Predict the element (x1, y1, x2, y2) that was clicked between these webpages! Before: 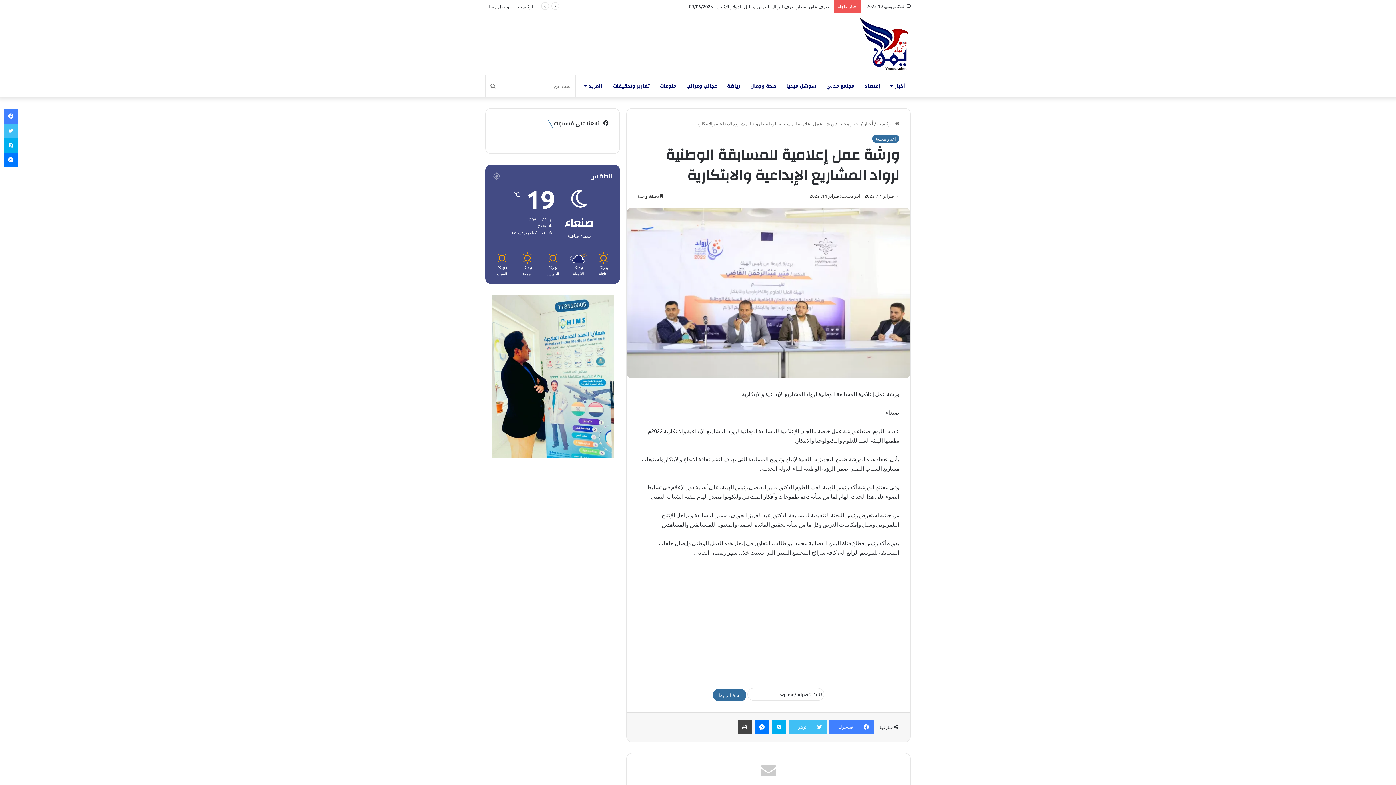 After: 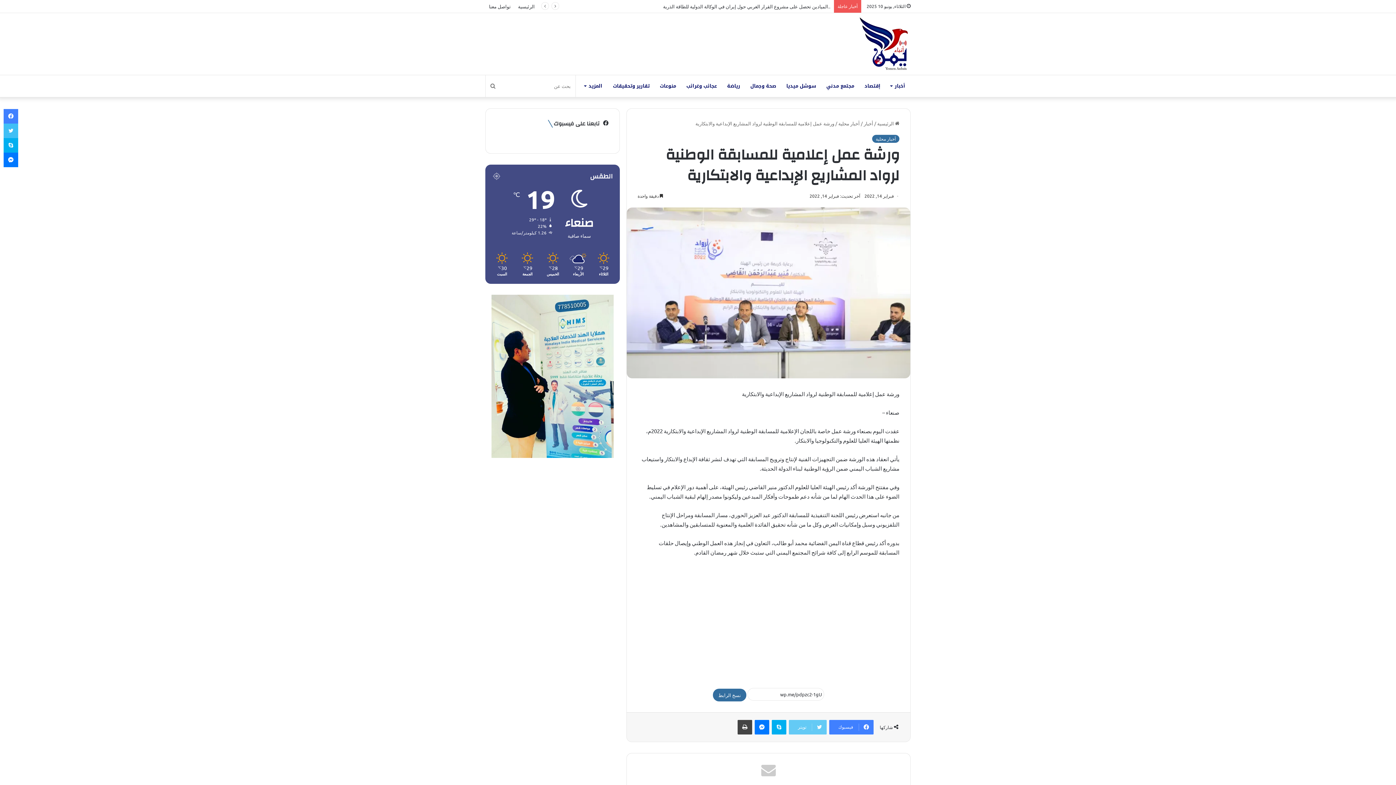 Action: label: تويتر bbox: (789, 720, 826, 734)